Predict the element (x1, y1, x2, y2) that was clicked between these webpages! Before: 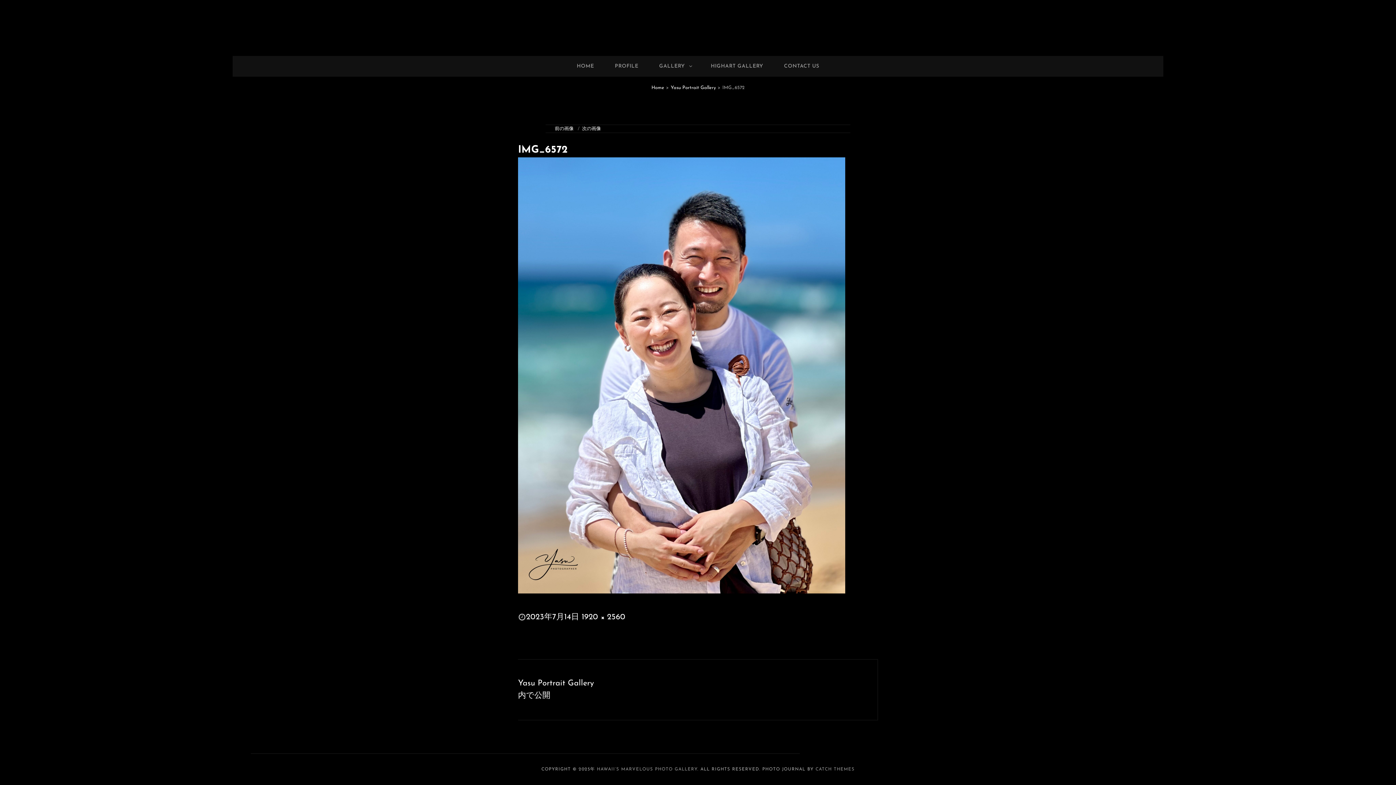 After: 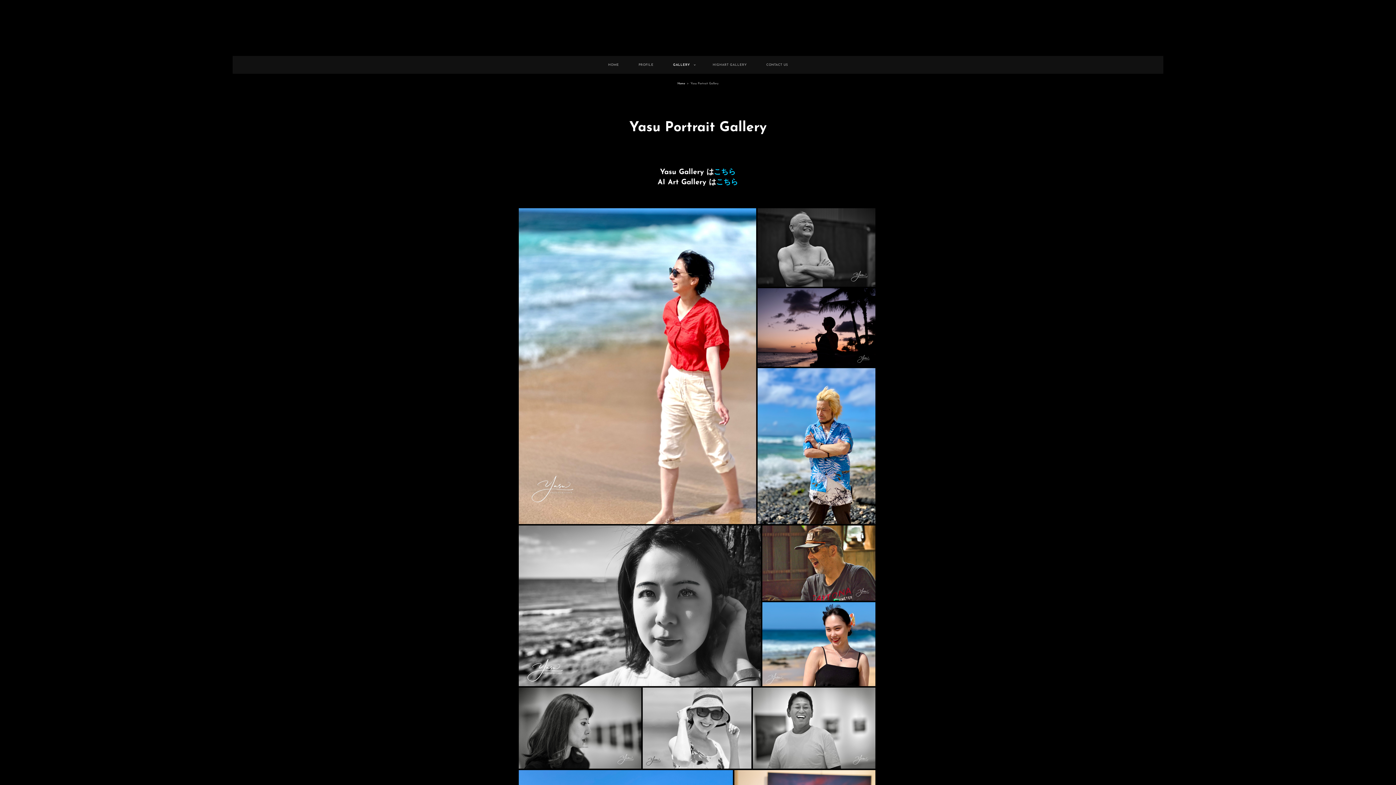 Action: bbox: (518, 660, 877, 720) label: Yasu Portrait Gallery
内で公開